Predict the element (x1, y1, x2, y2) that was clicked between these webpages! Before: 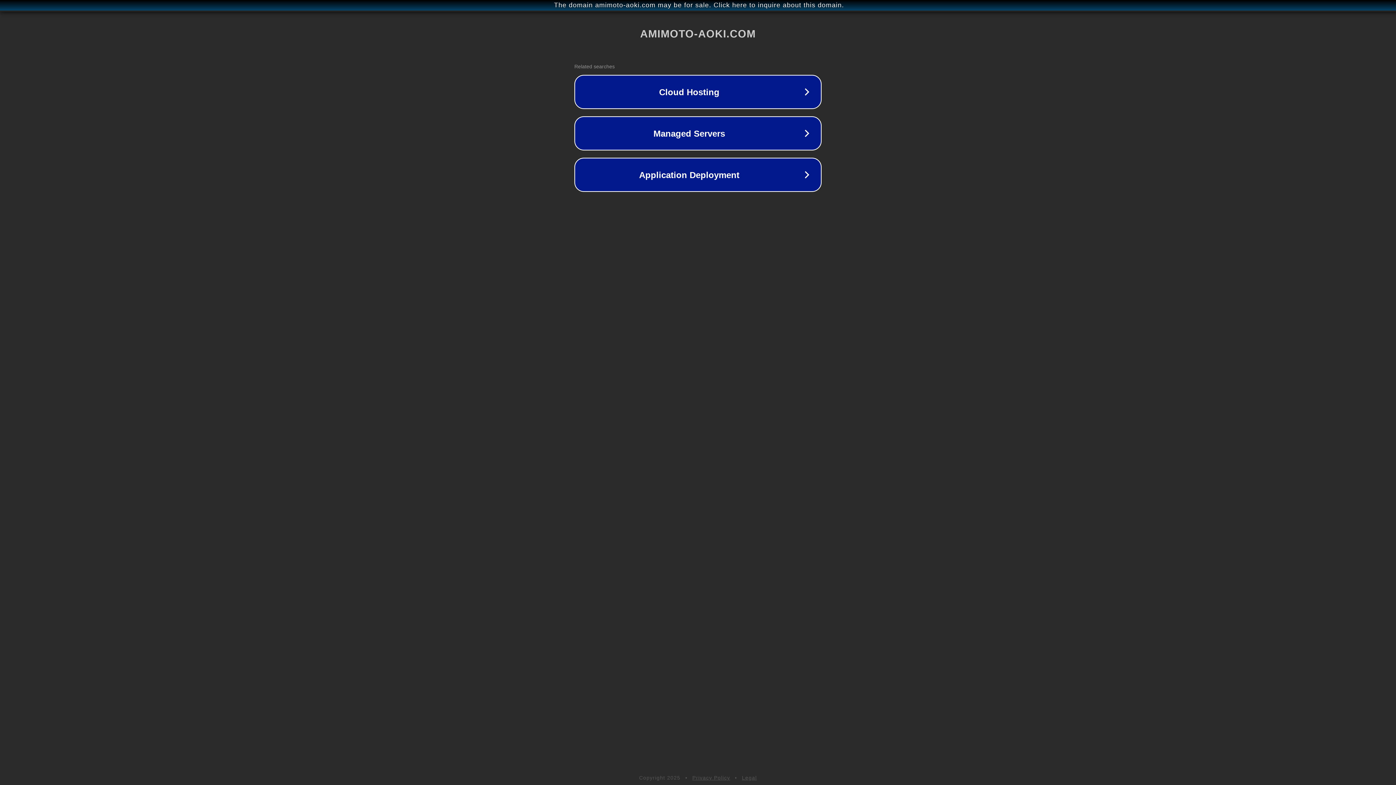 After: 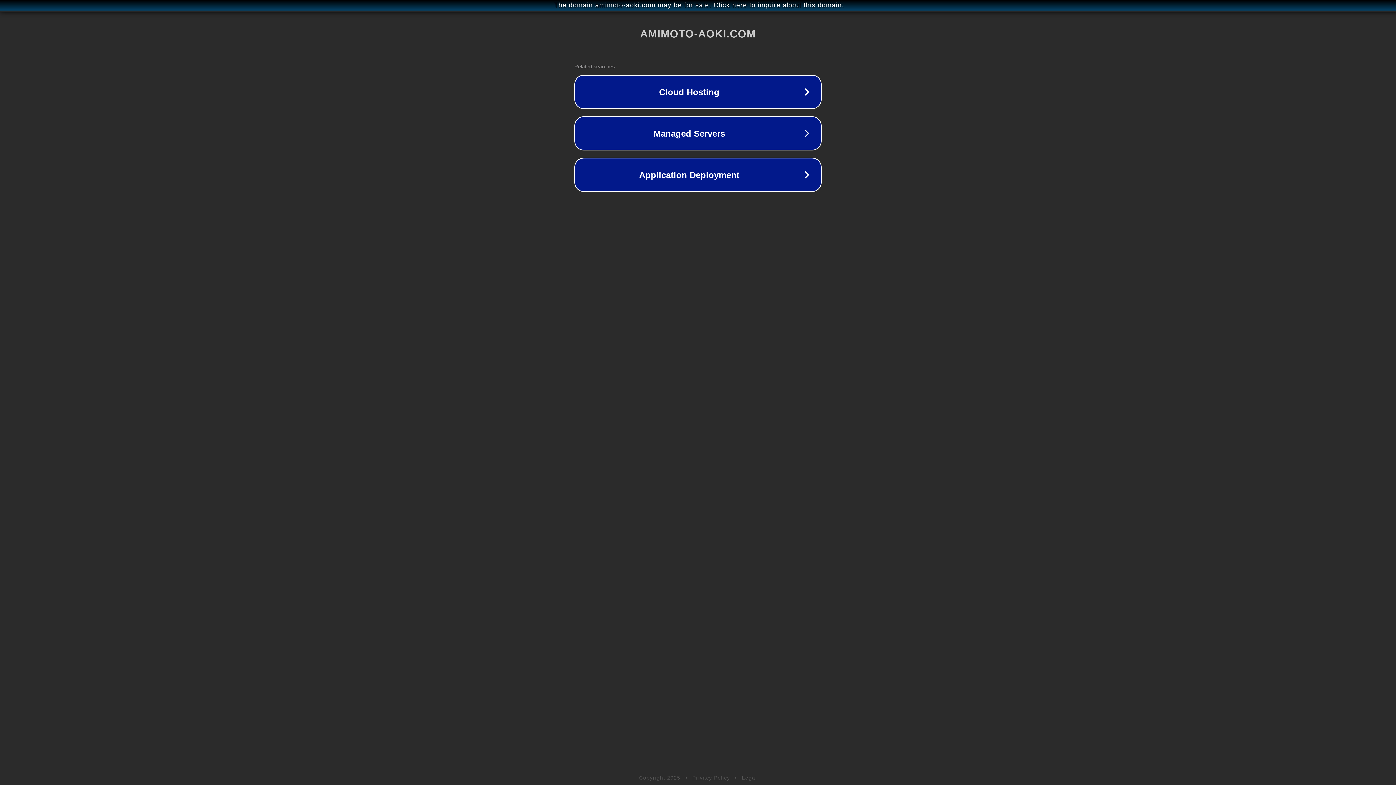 Action: bbox: (692, 775, 730, 781) label: Privacy Policy